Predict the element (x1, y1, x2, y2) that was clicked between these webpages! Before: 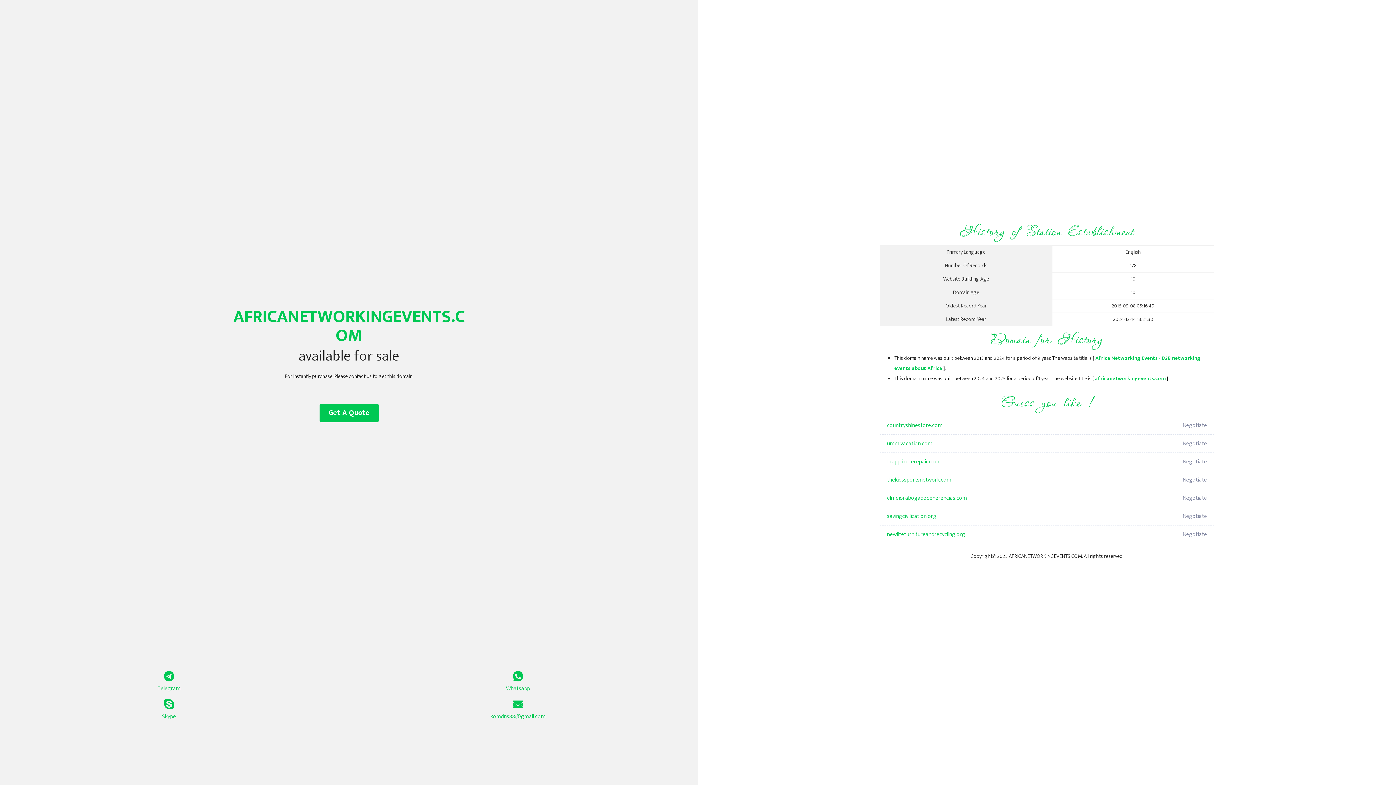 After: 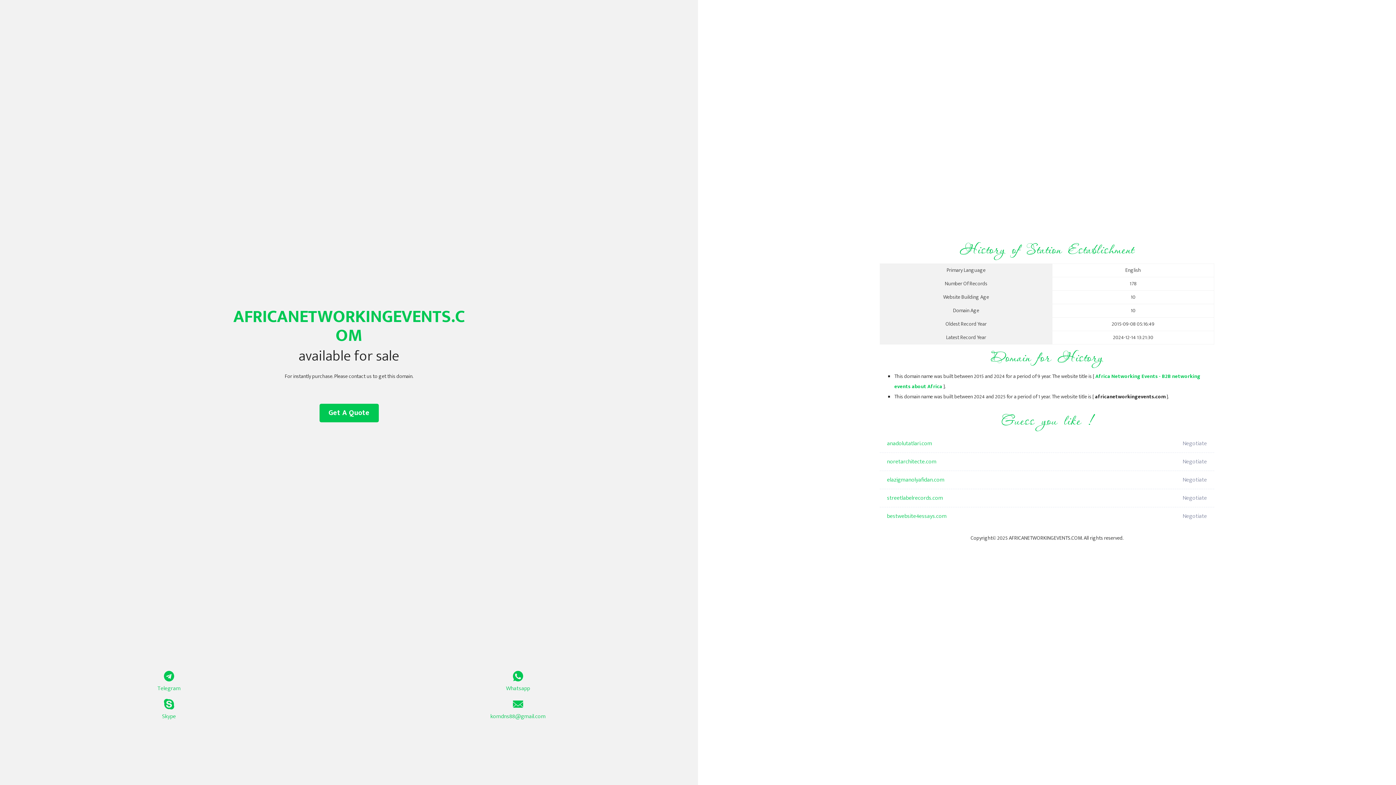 Action: label: africanetworkingevents.com bbox: (1095, 374, 1165, 383)